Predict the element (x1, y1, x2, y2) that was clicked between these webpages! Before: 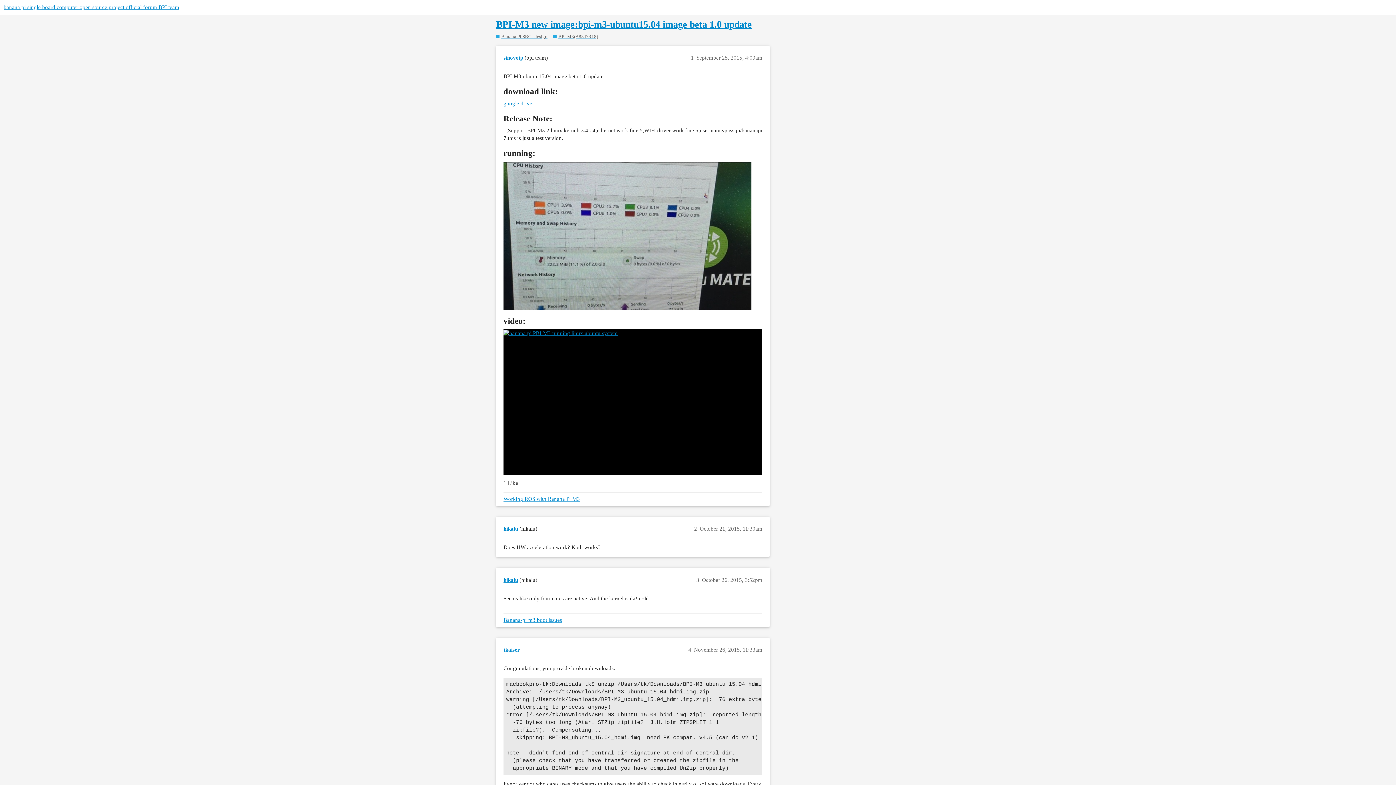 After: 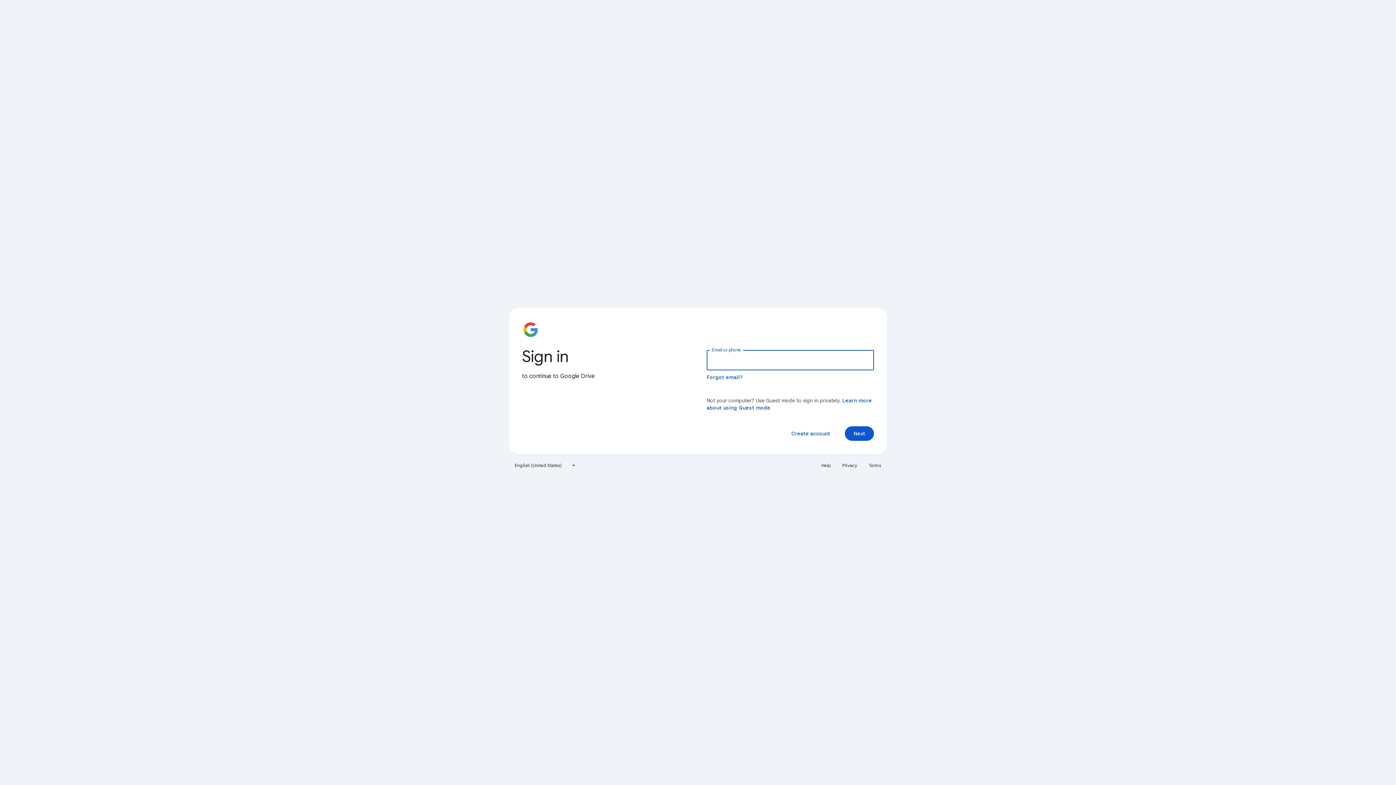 Action: bbox: (503, 100, 534, 106) label: google driver